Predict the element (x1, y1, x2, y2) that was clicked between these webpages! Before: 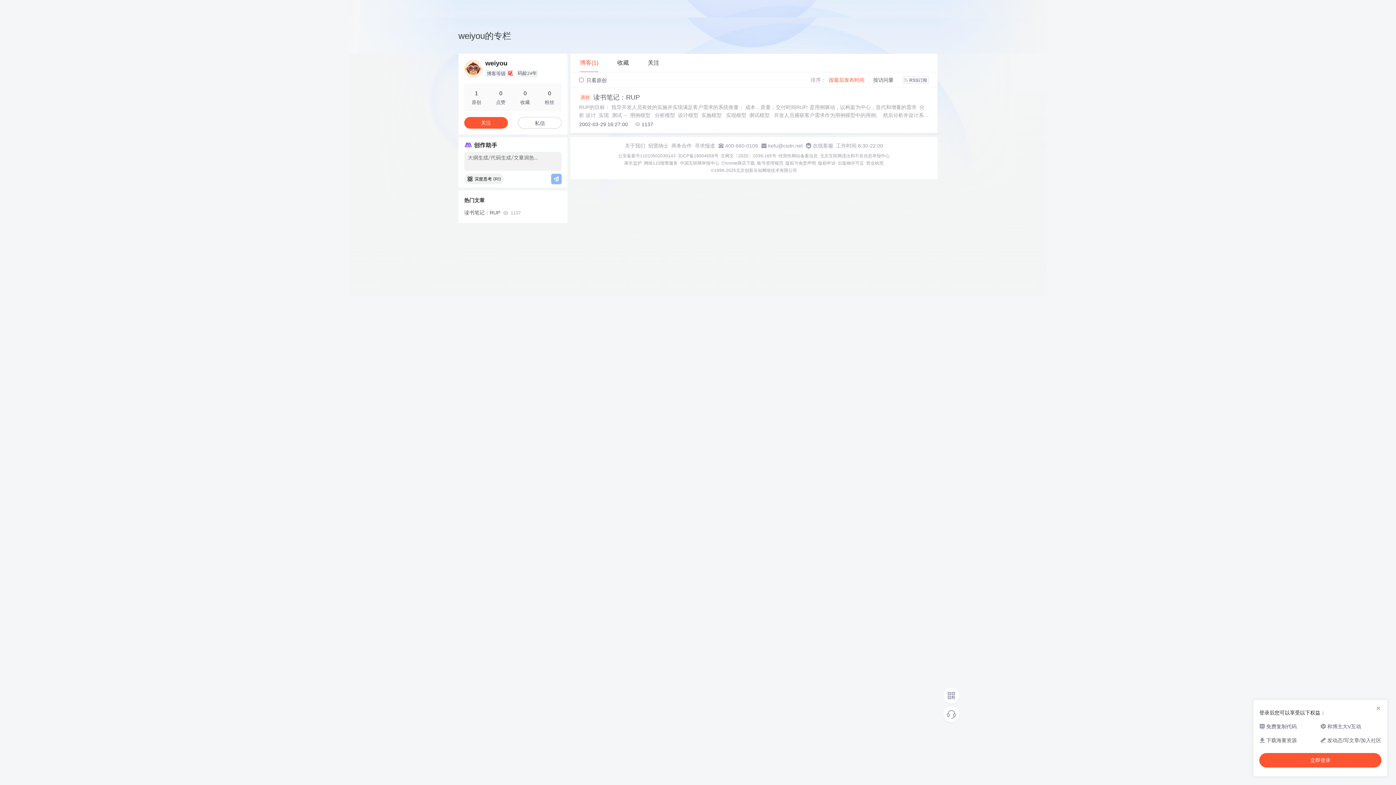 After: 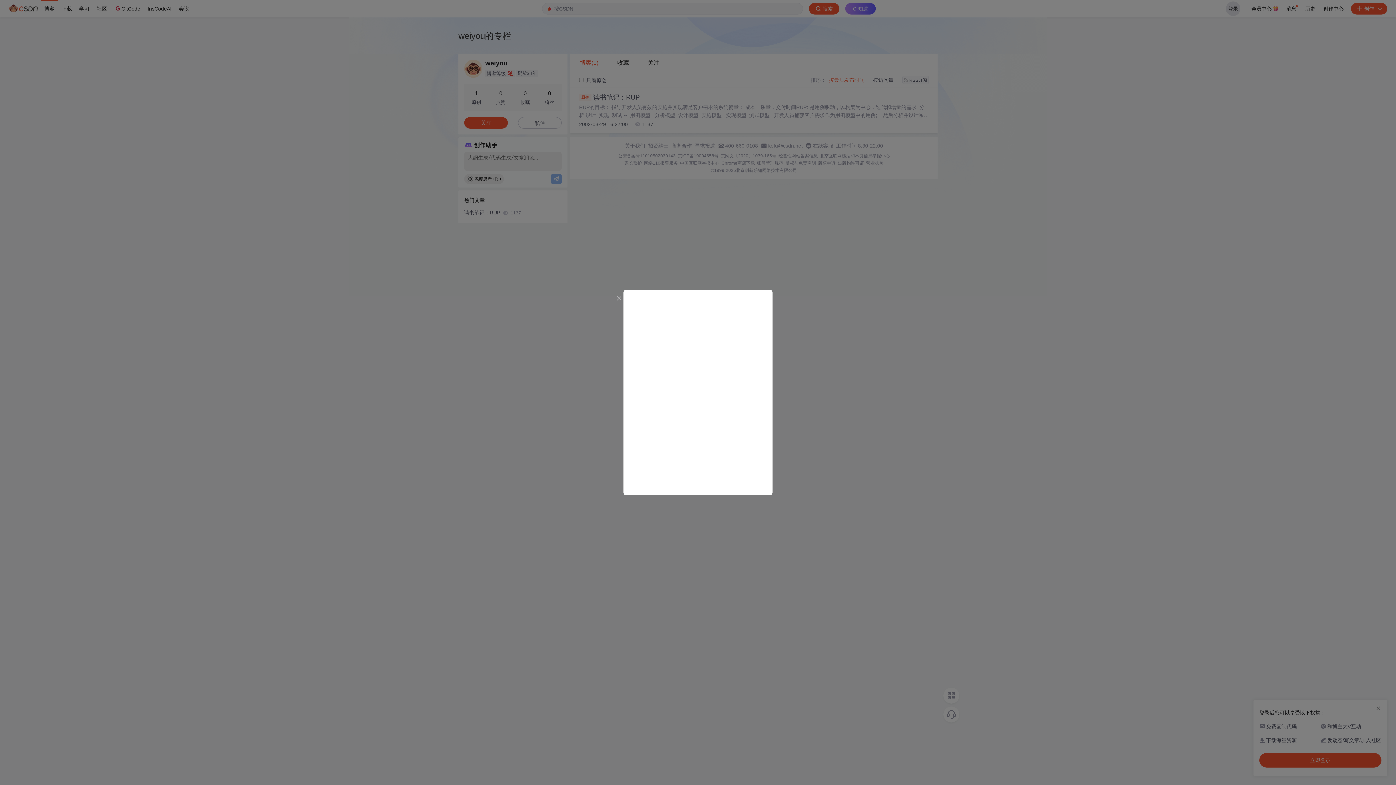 Action: label: 关注 bbox: (464, 117, 508, 128)